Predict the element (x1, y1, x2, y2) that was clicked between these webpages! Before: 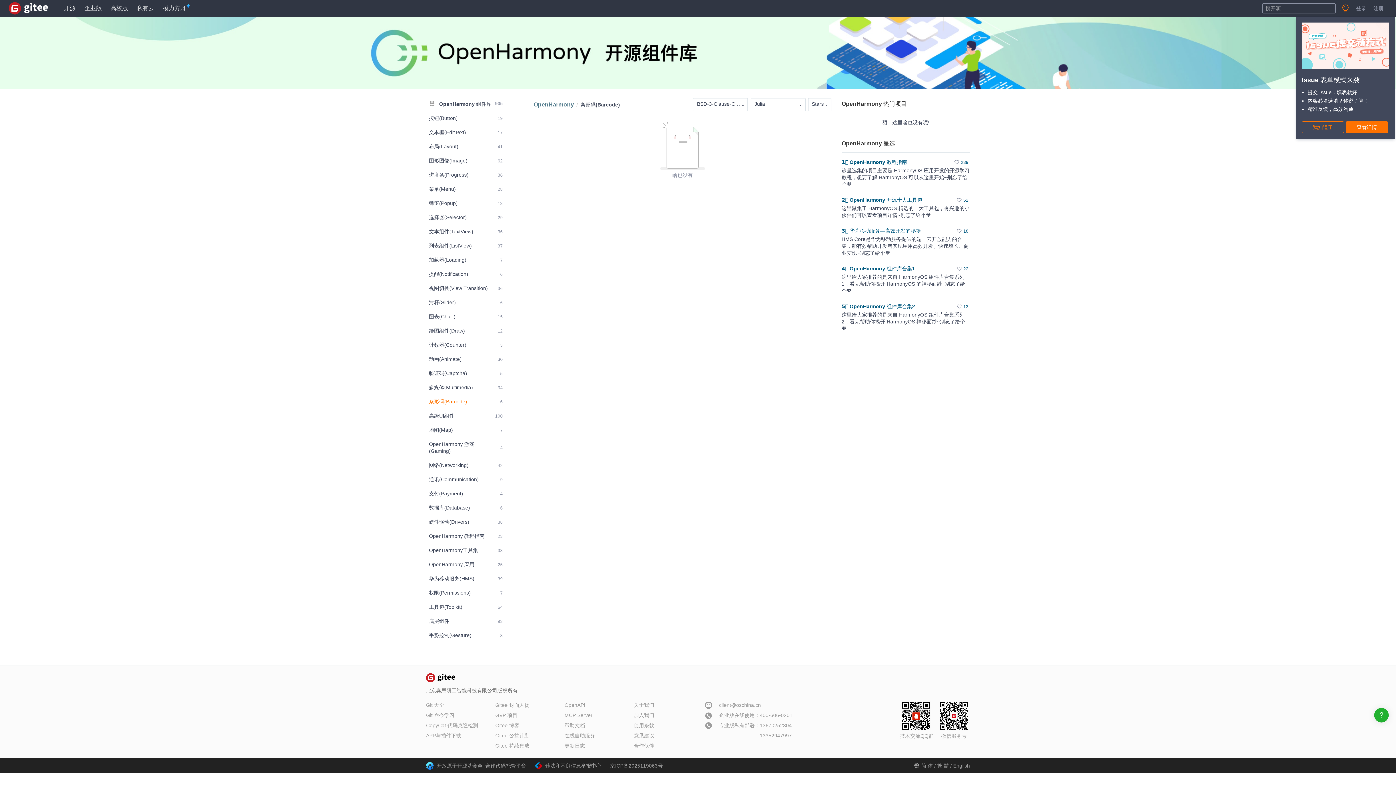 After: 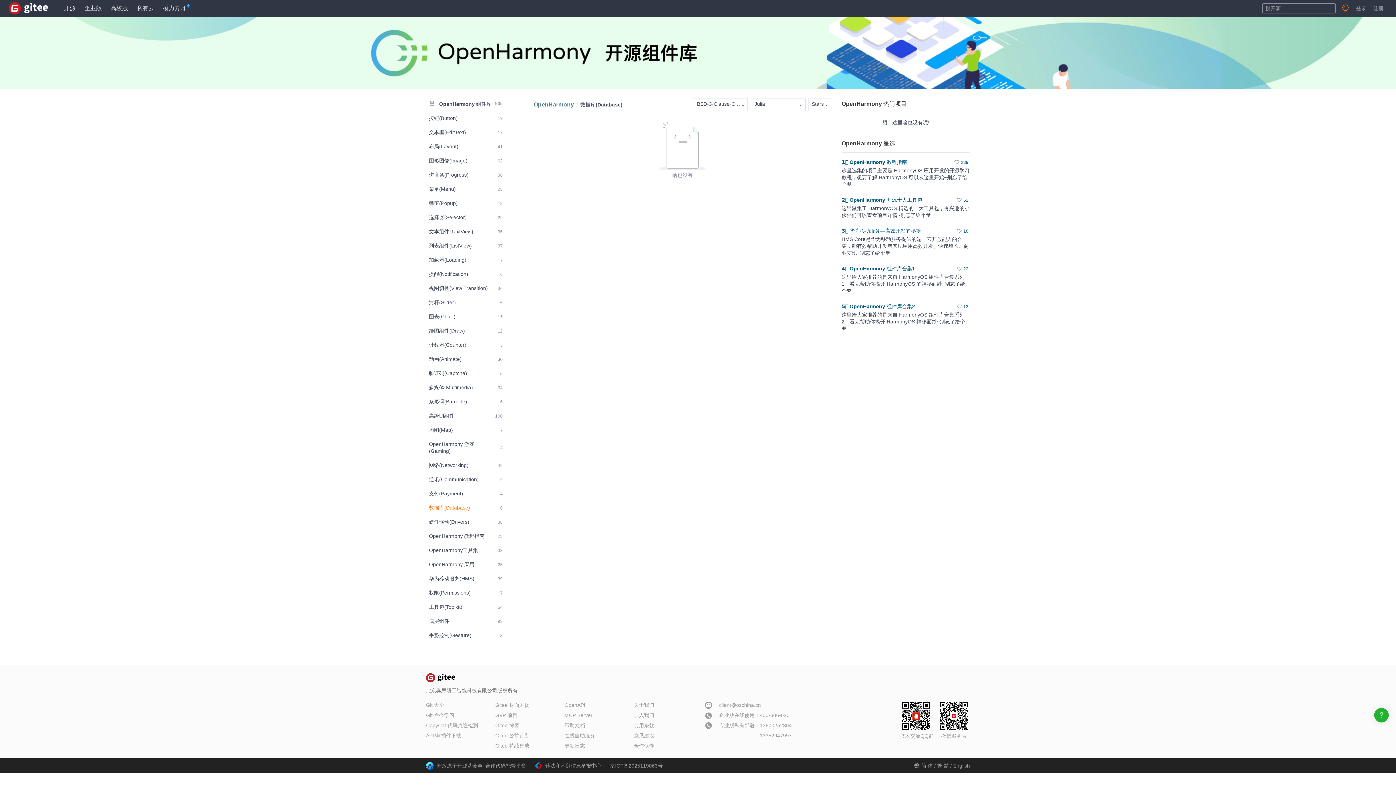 Action: label: 数据库(Database)
6 bbox: (426, 501, 505, 514)